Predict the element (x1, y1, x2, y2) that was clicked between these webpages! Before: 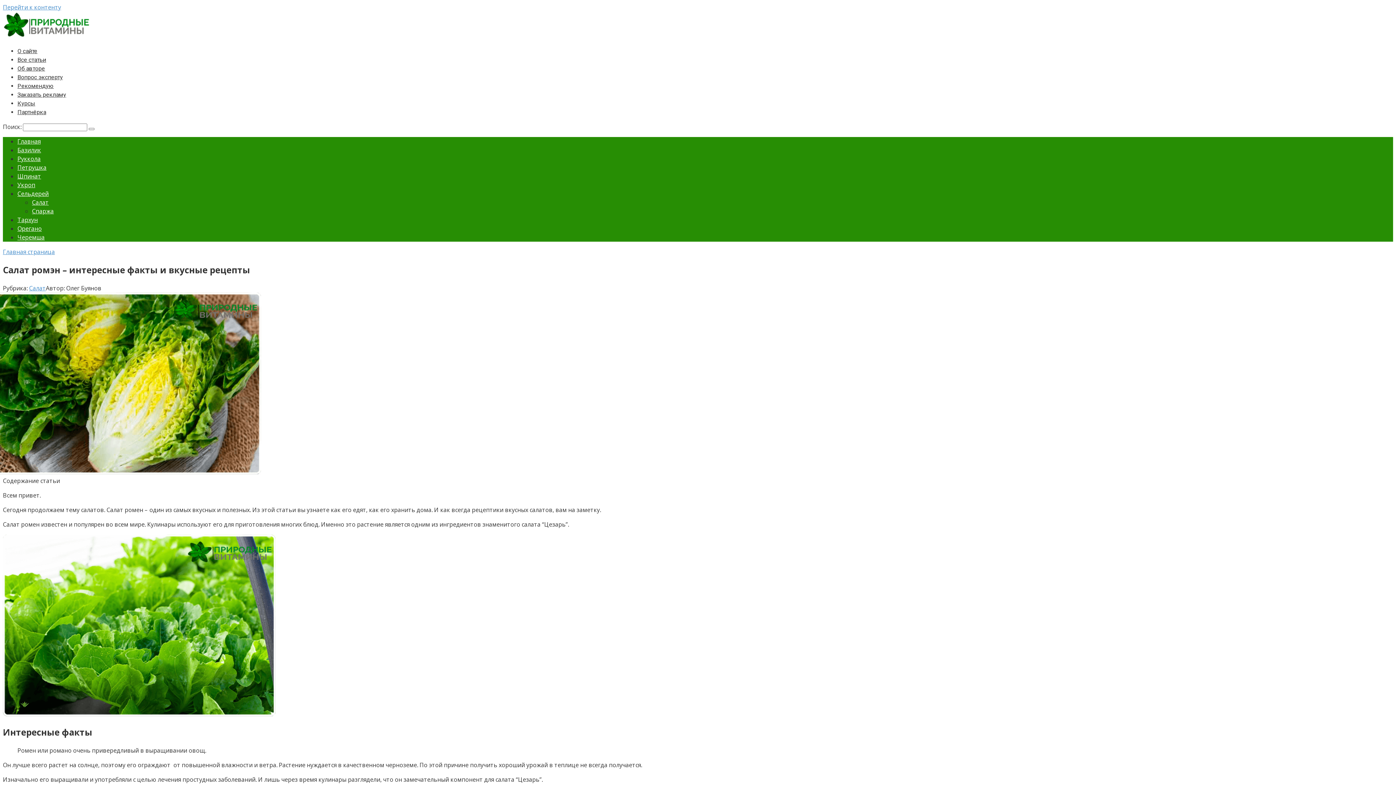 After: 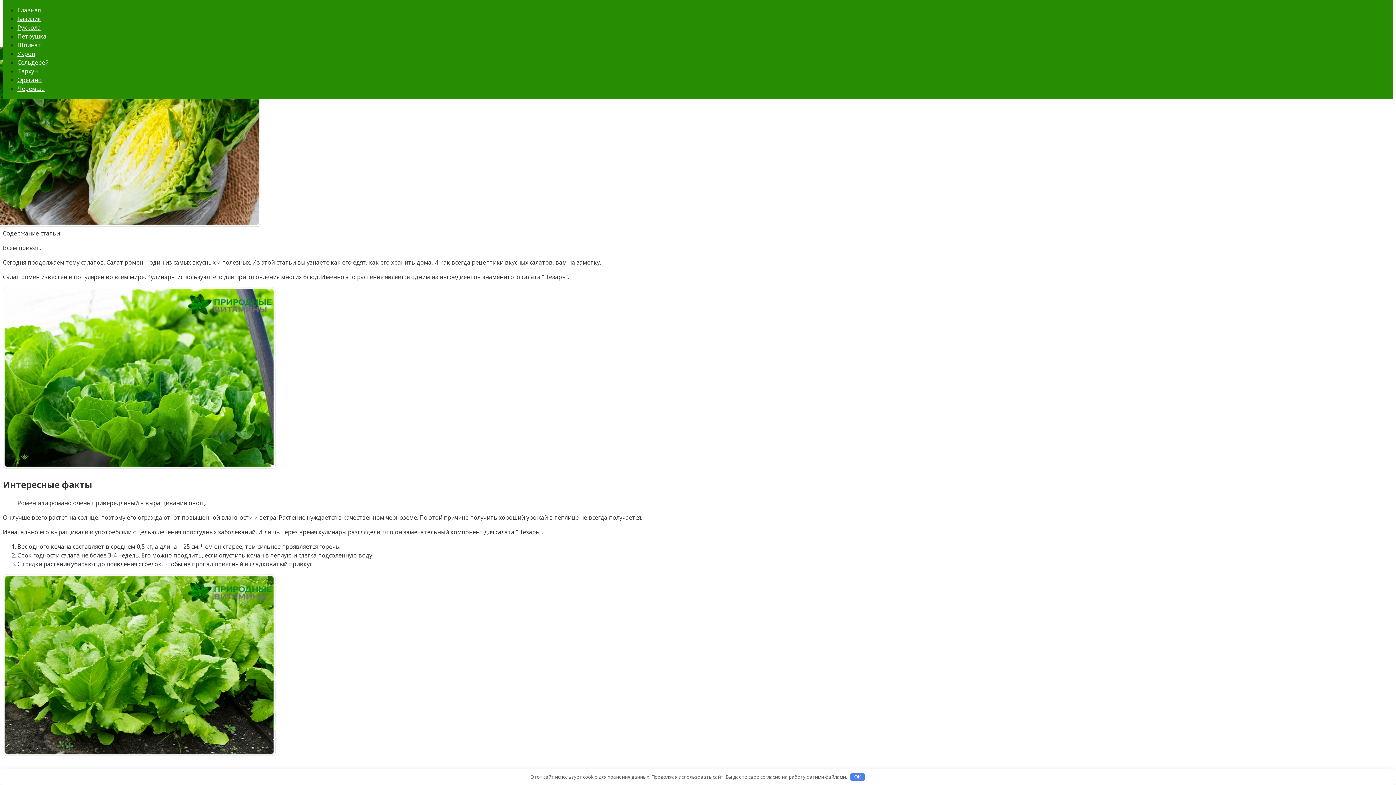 Action: bbox: (2, 3, 61, 11) label: Перейти к контенту